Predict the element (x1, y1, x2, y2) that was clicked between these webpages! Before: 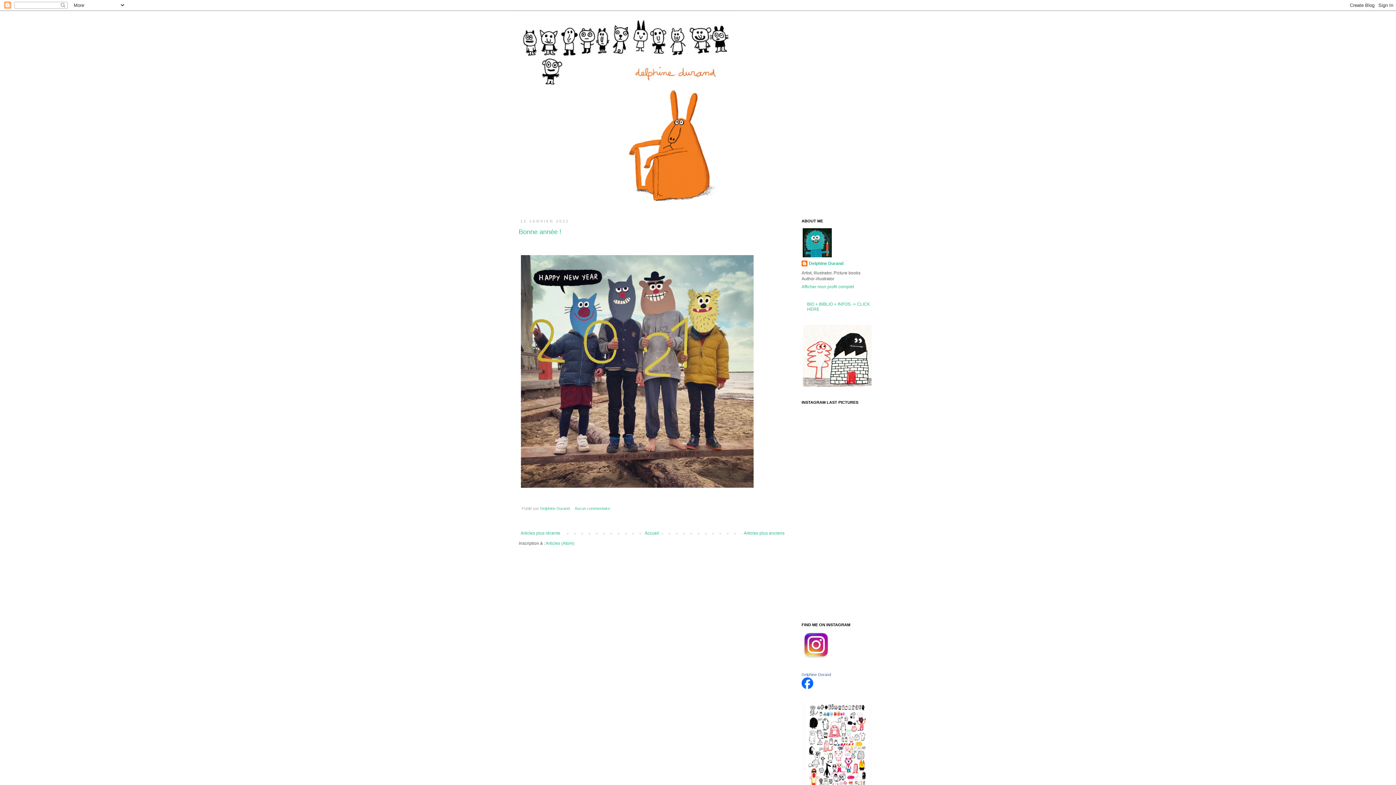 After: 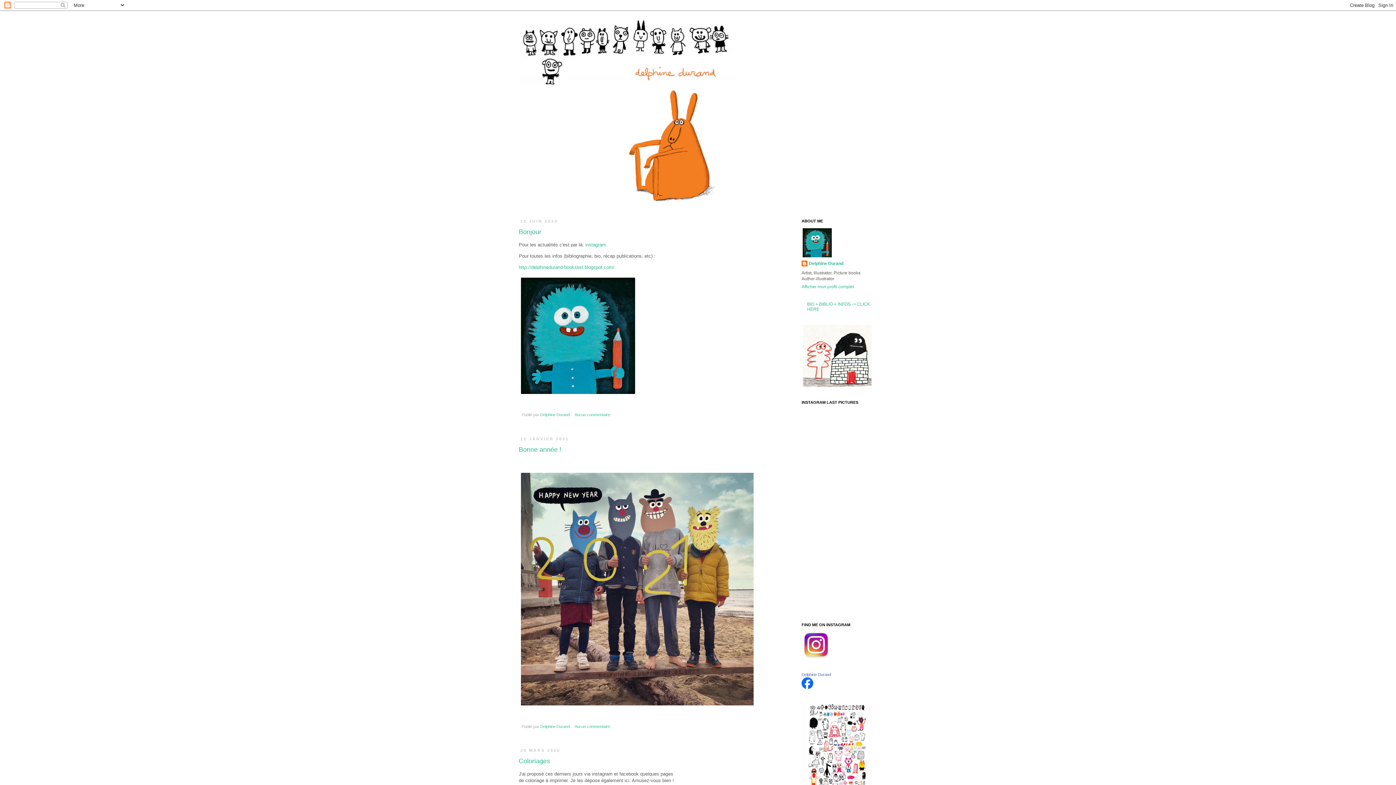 Action: label: Articles plus récents bbox: (518, 529, 562, 537)